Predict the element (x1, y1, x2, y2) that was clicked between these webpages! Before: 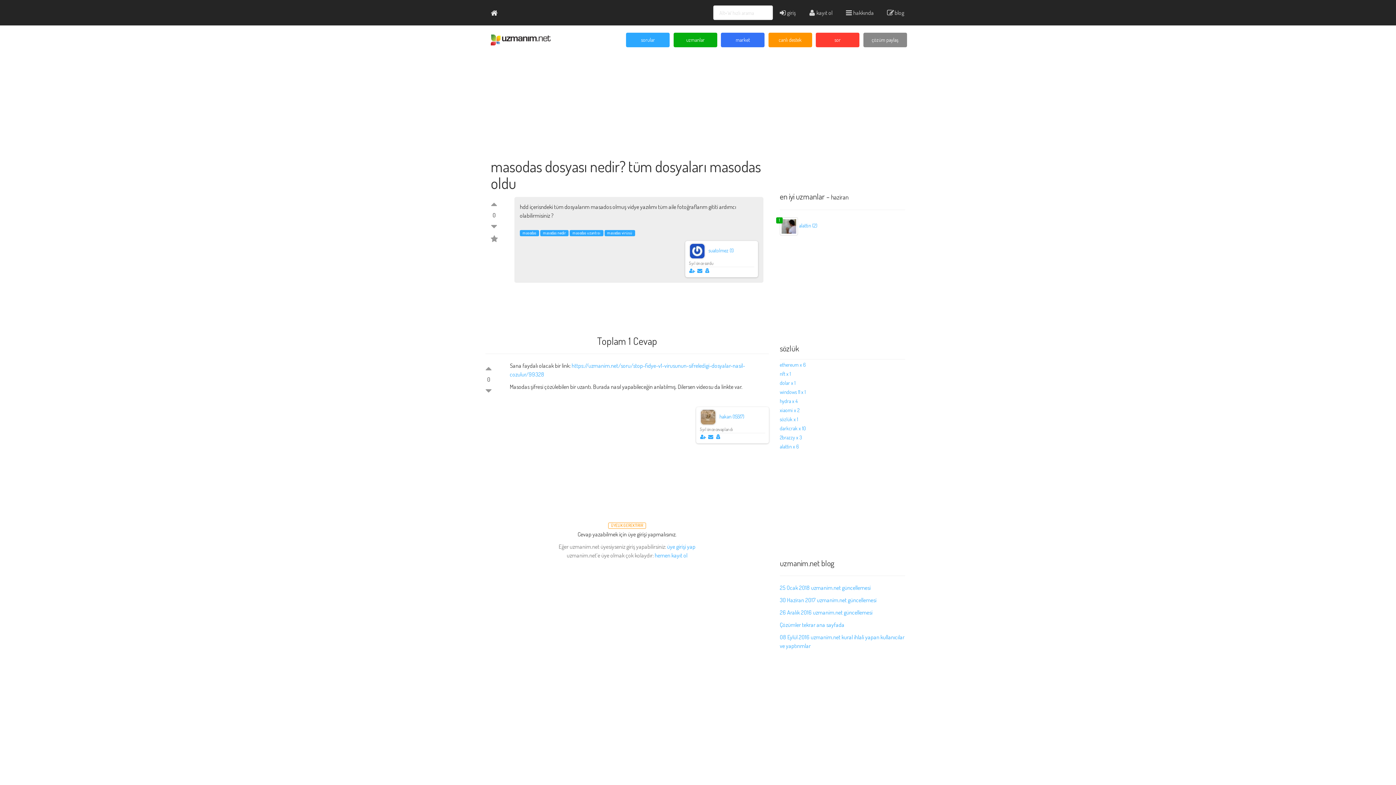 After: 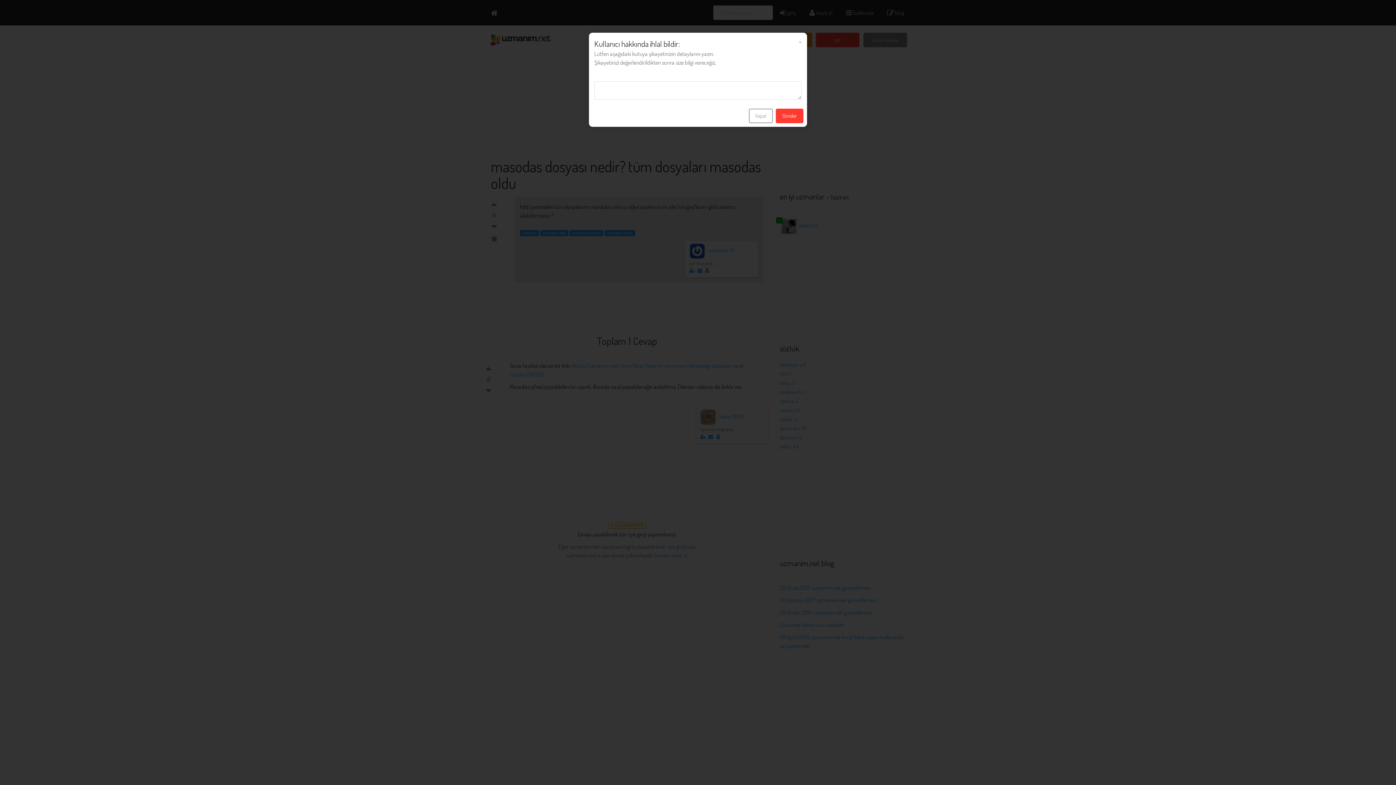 Action: bbox: (704, 267, 710, 273)